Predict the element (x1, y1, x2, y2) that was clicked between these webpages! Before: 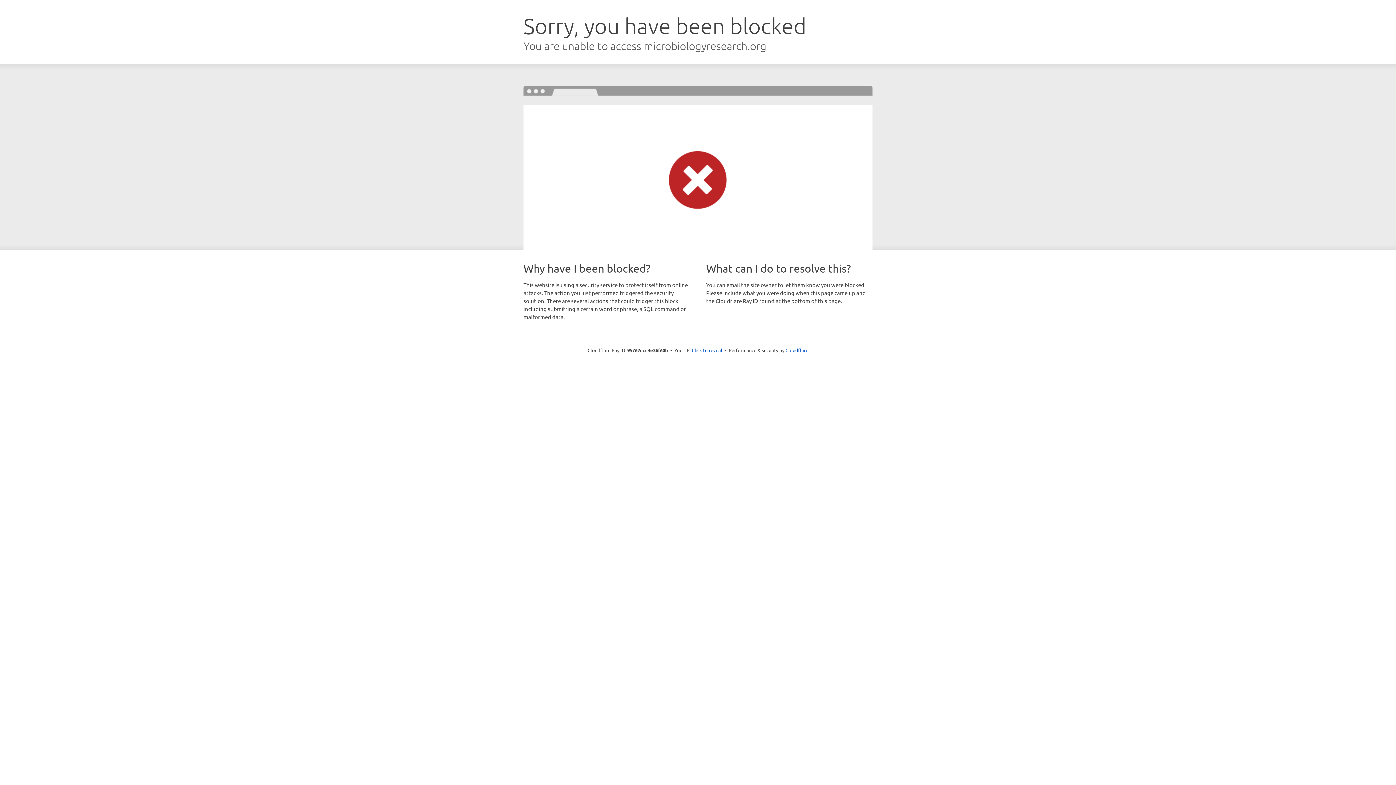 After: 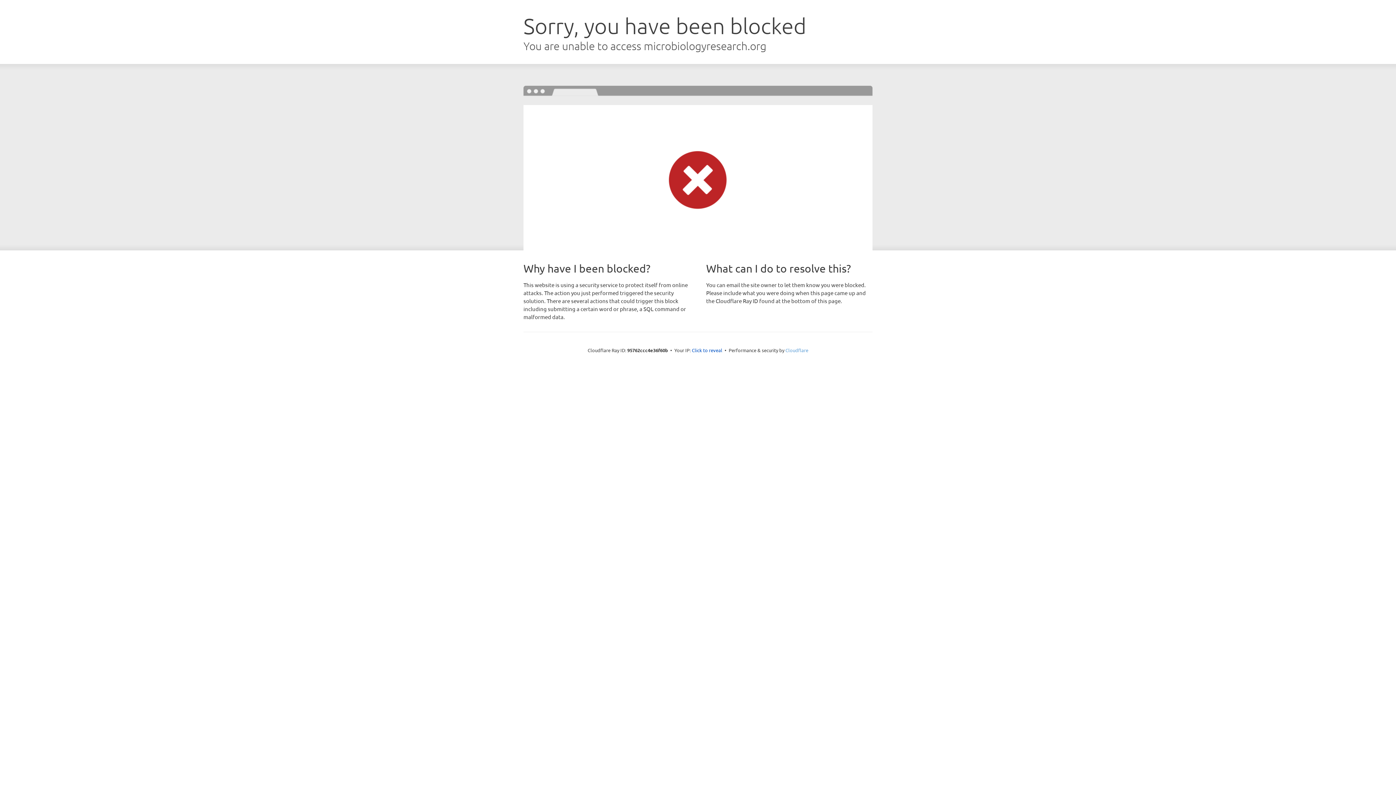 Action: bbox: (785, 347, 808, 353) label: Cloudflare